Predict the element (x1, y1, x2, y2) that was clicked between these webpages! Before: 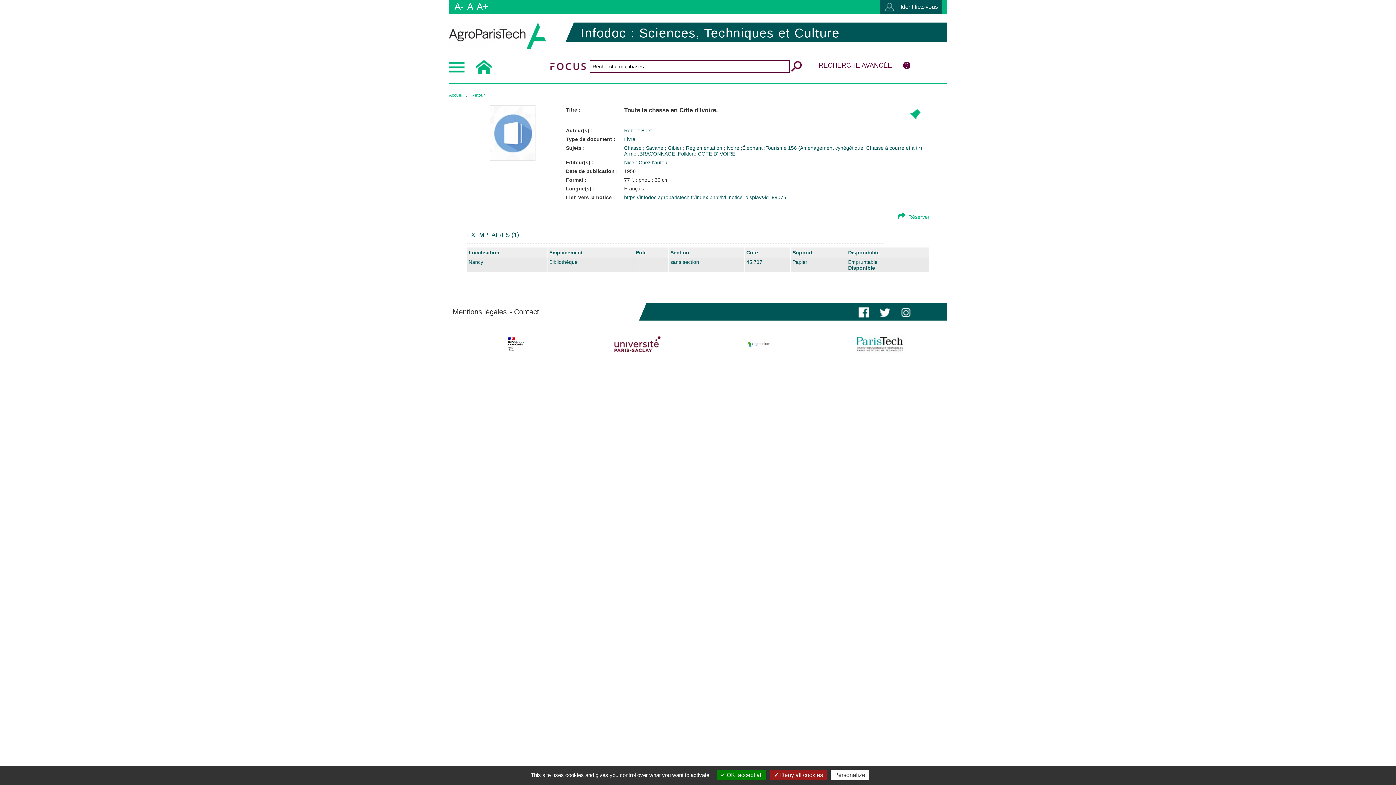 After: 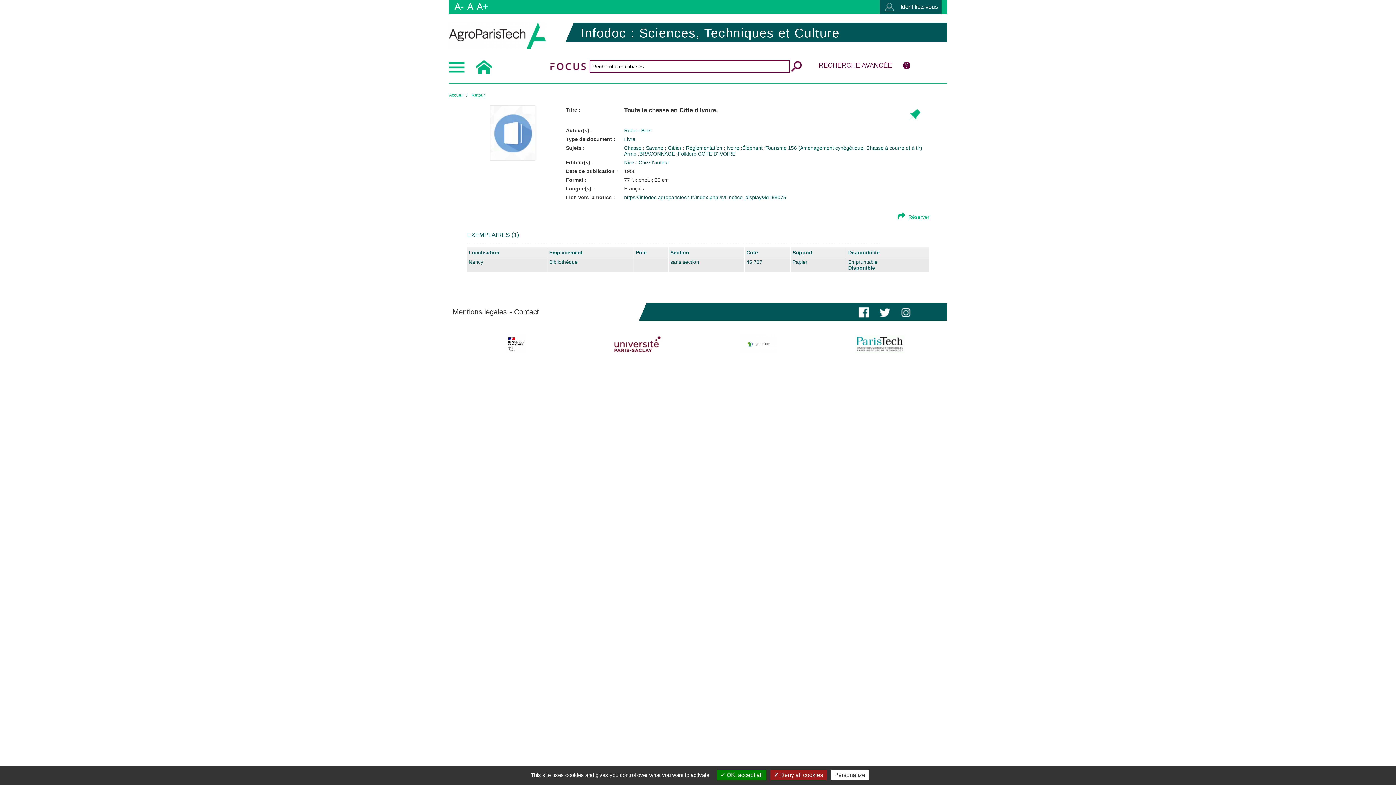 Action: bbox: (449, 22, 546, 49)